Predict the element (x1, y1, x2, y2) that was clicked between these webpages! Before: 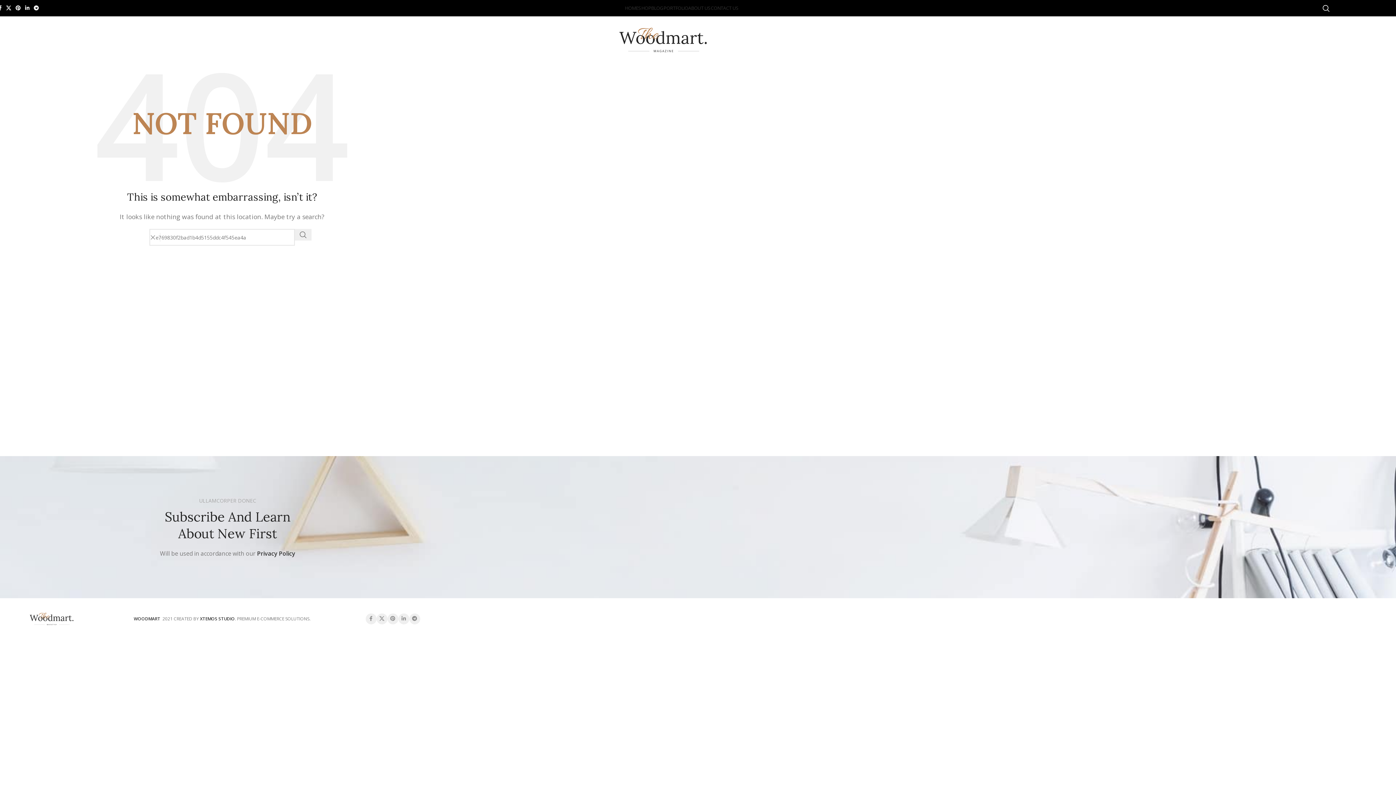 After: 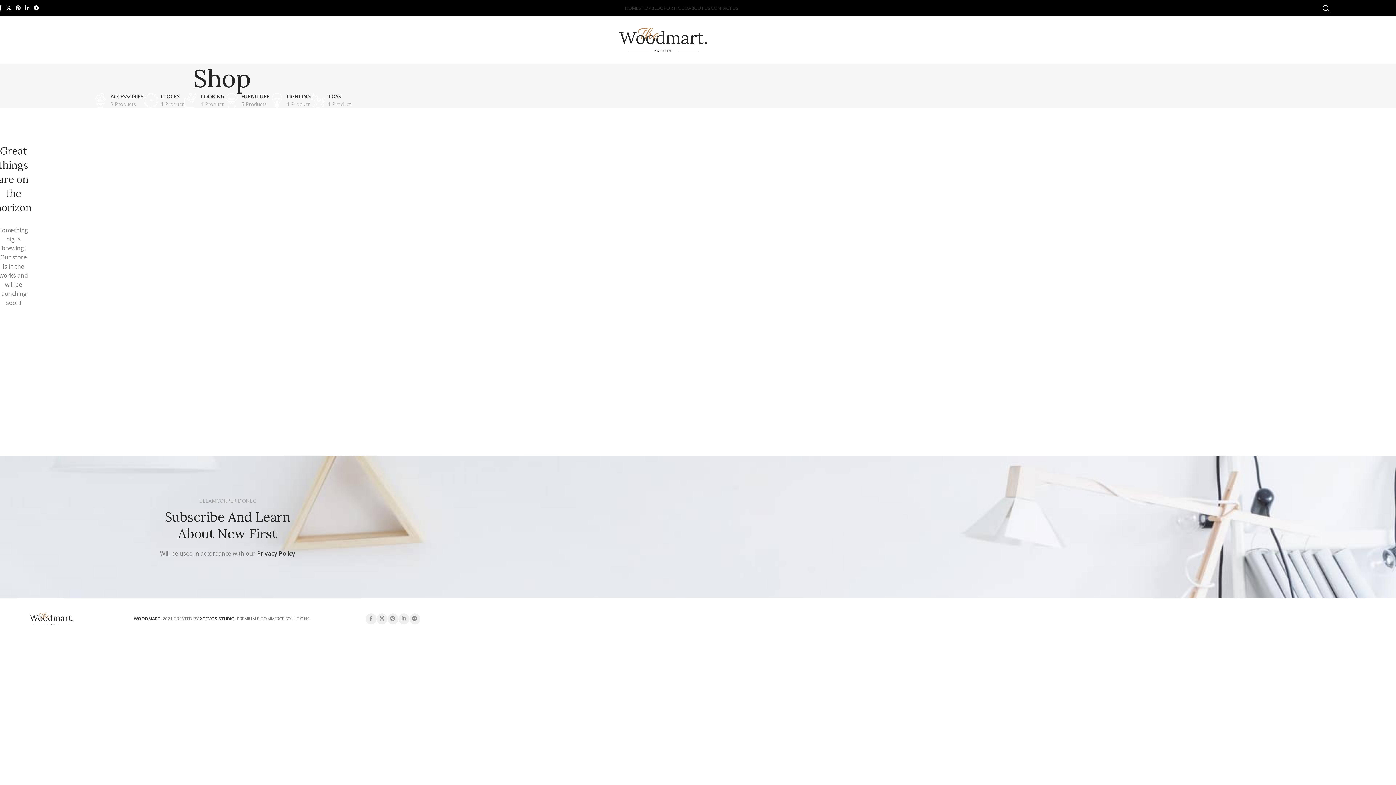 Action: label: SHOP bbox: (638, 0, 651, 15)